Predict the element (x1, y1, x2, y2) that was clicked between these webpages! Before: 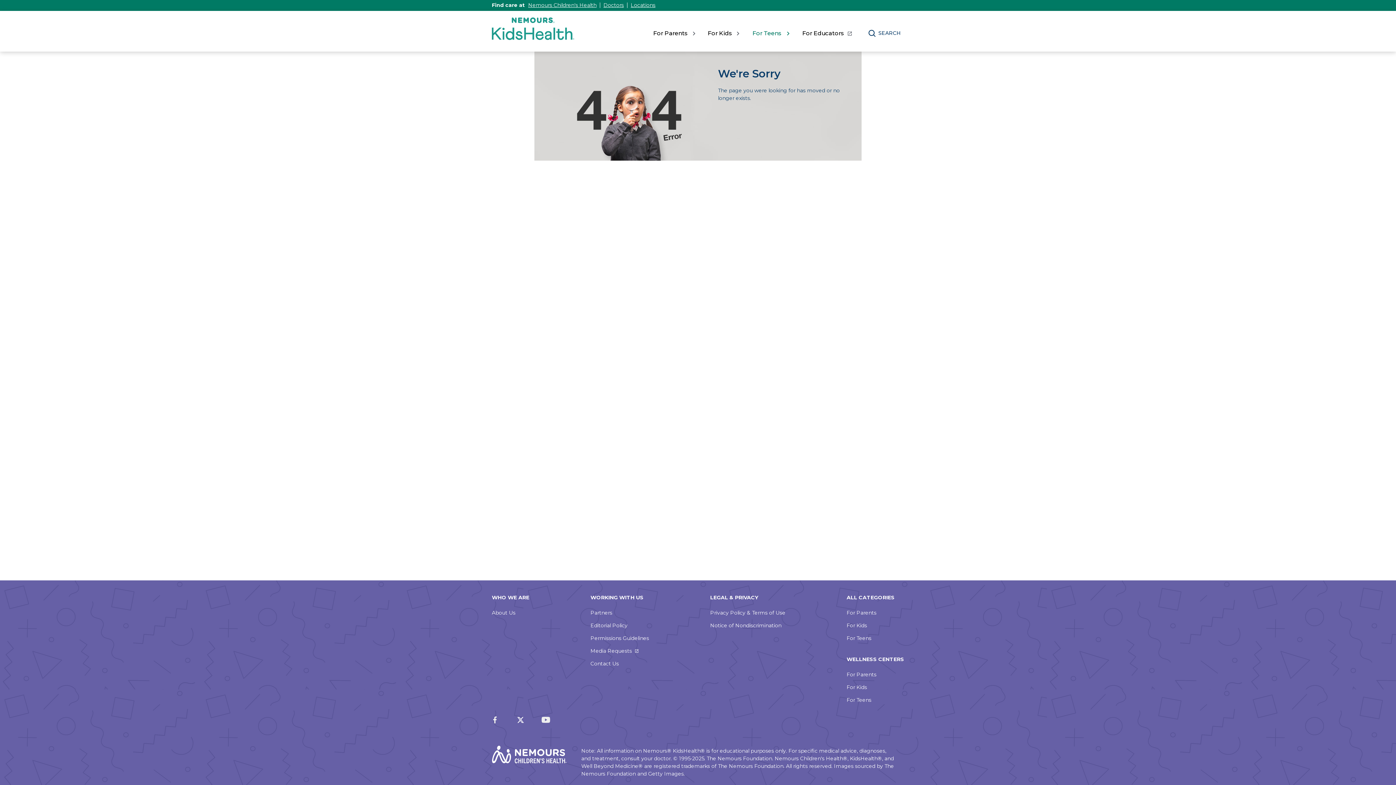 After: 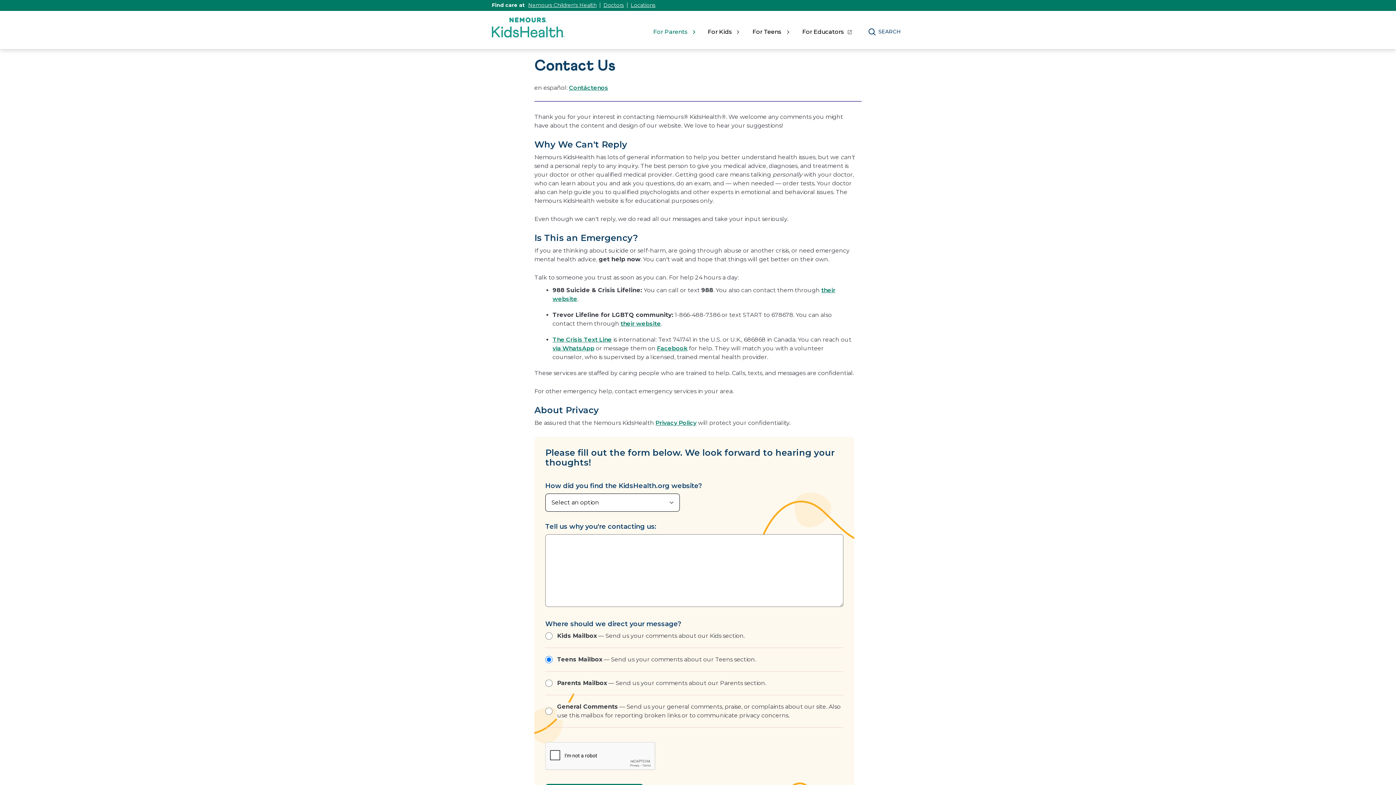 Action: label: Contact Us bbox: (590, 660, 619, 667)